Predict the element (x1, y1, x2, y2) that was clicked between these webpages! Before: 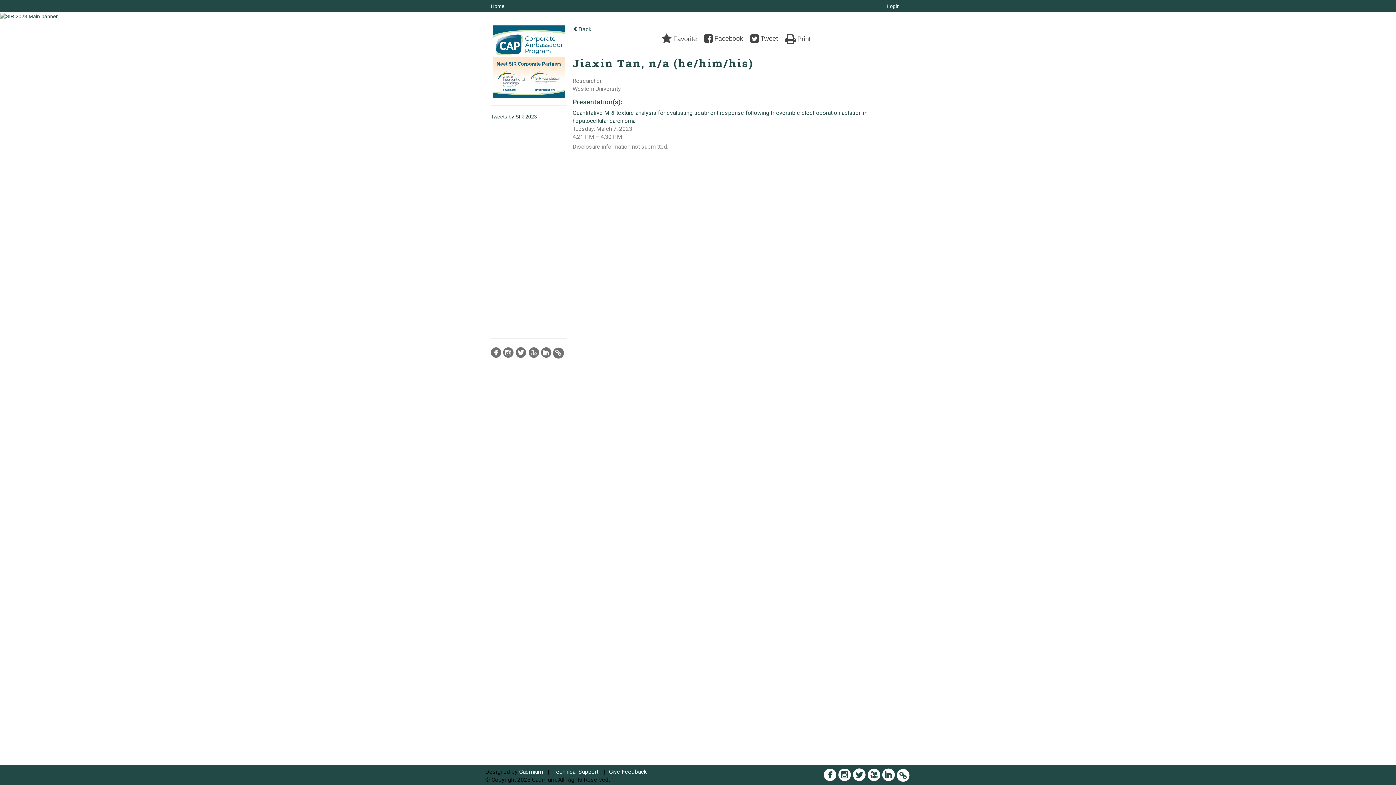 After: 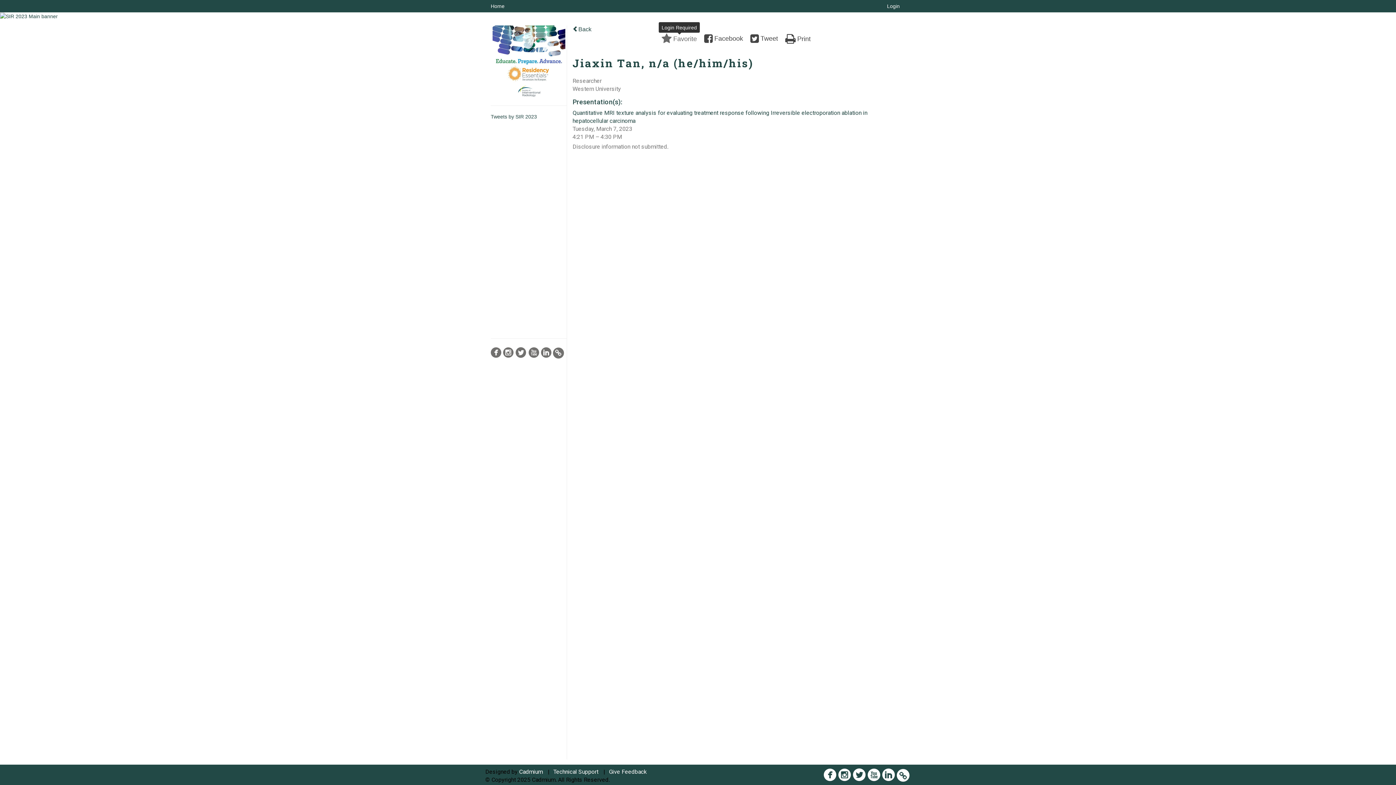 Action: label:  Favorite bbox: (661, 34, 697, 42)